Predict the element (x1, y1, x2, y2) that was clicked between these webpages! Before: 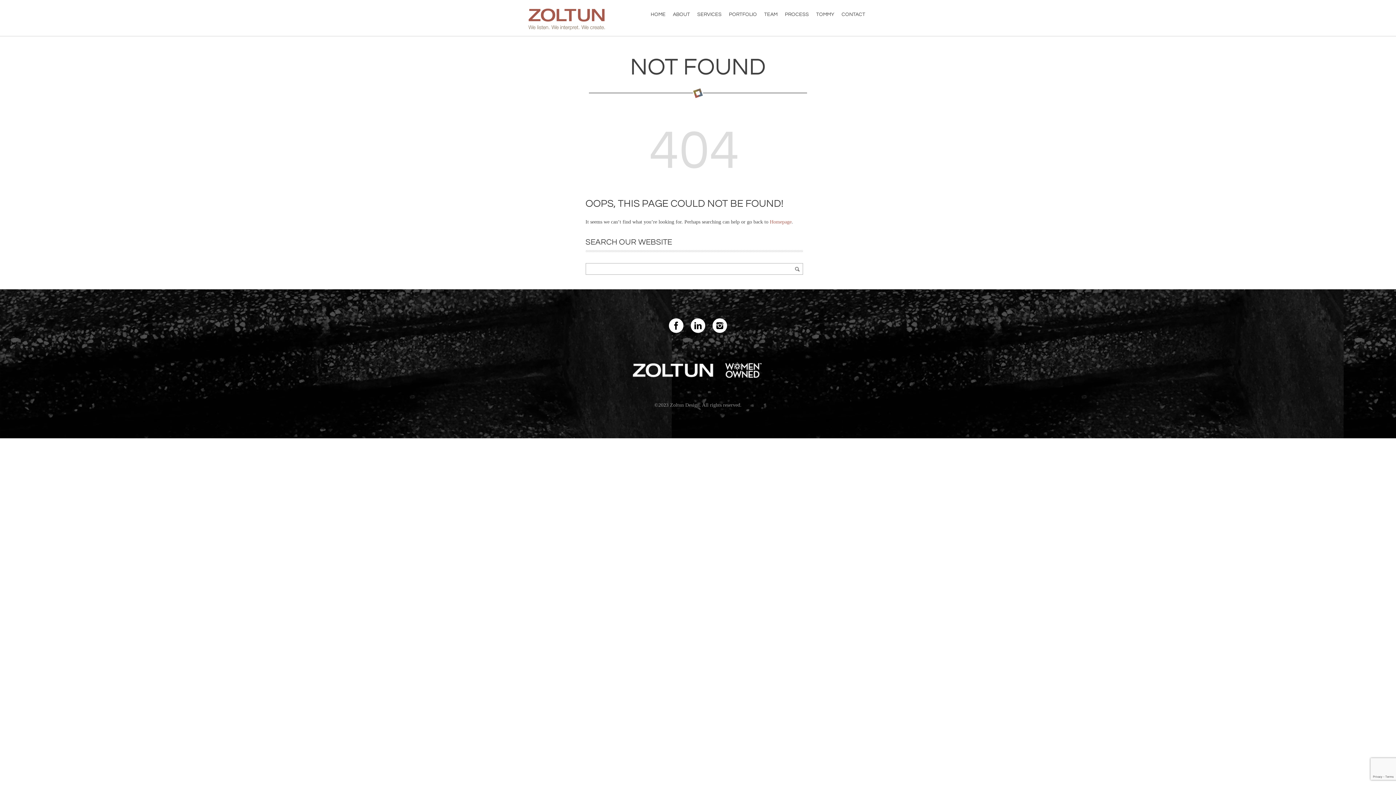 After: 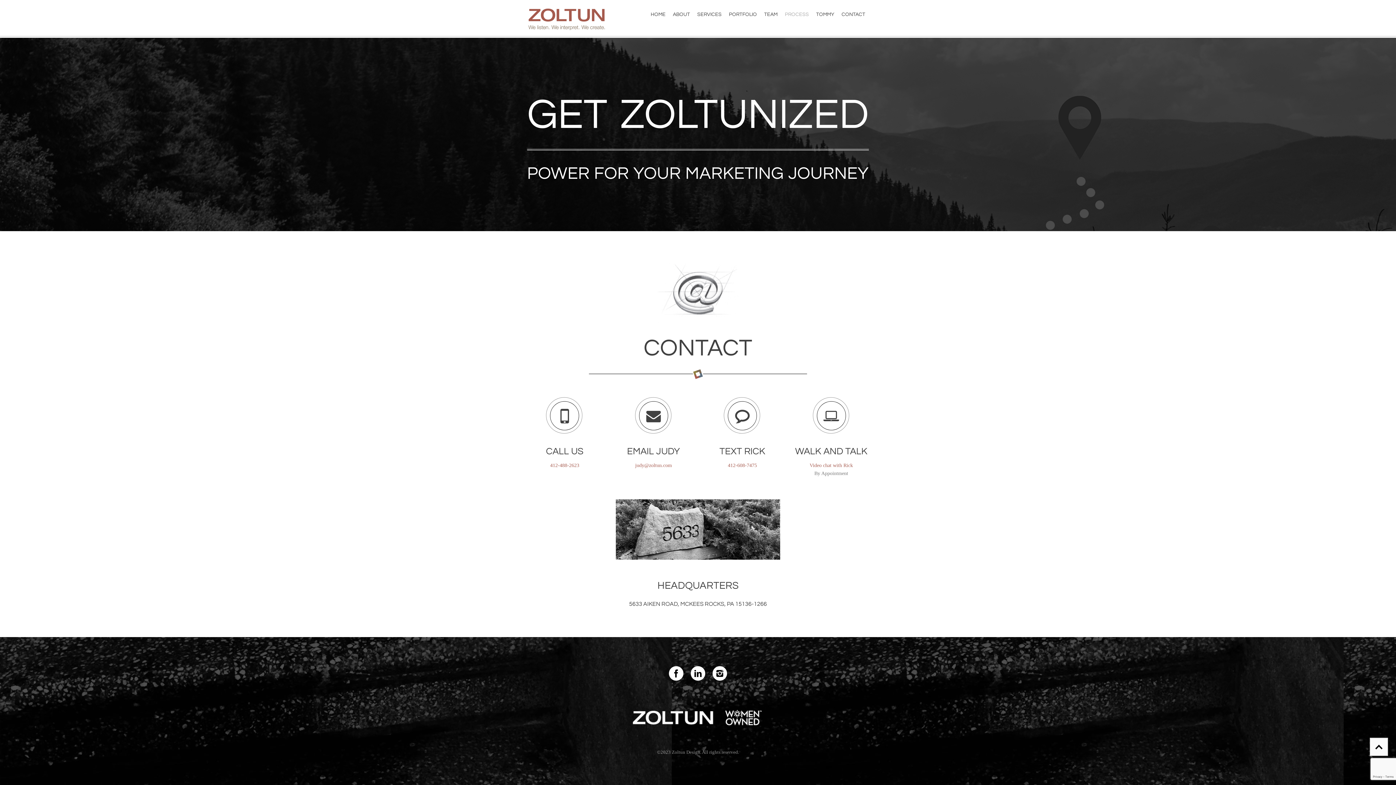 Action: label: CONTACT bbox: (841, 3, 865, 25)